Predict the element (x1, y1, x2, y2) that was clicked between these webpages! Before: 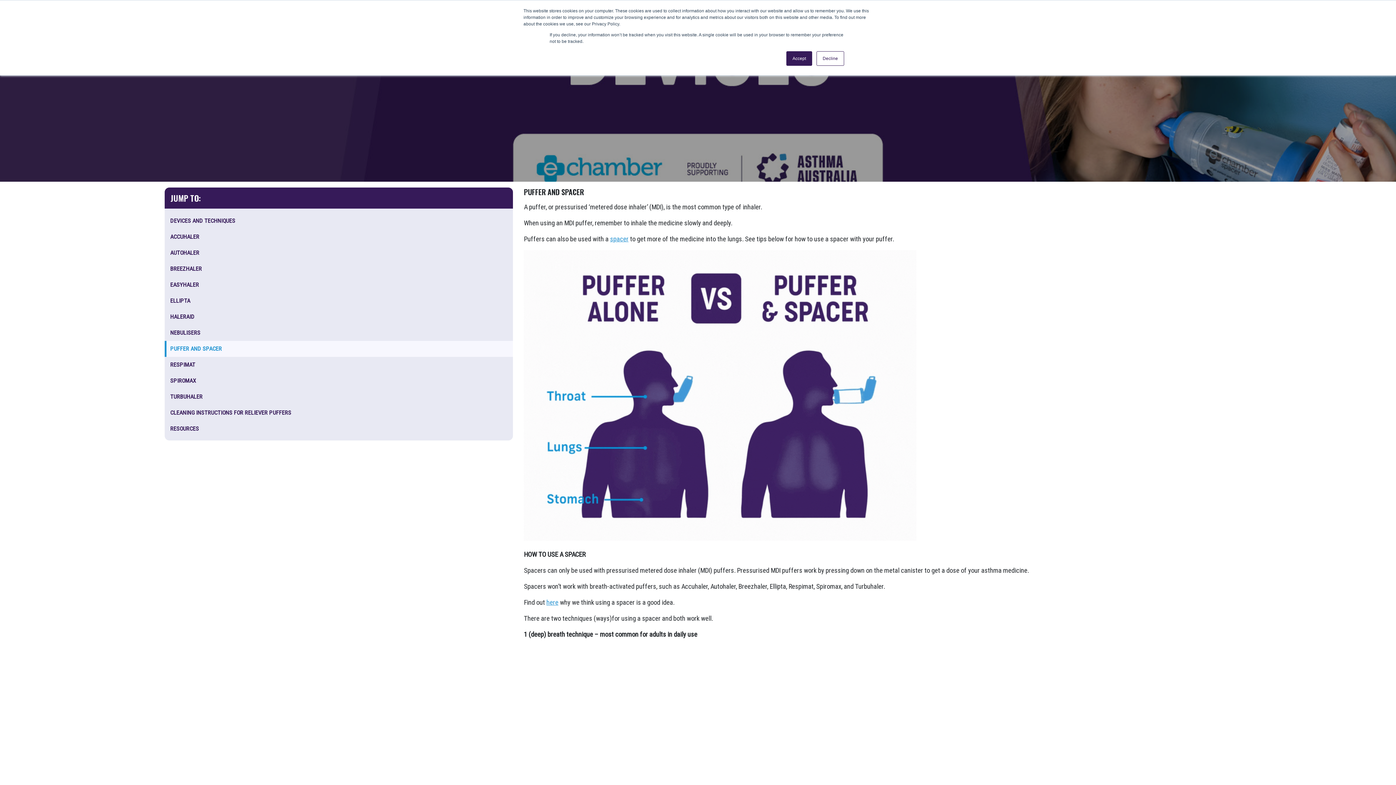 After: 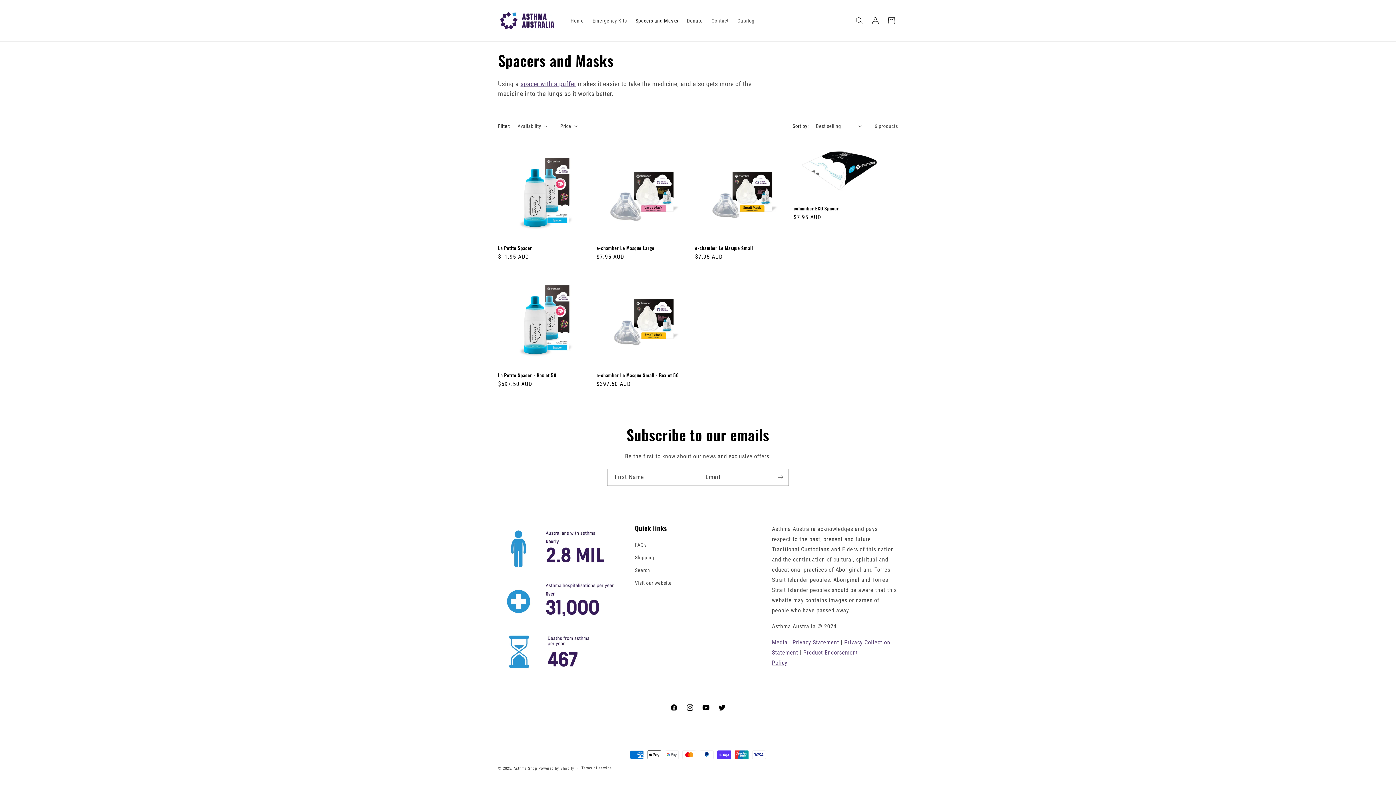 Action: bbox: (610, 235, 628, 243) label: spacer